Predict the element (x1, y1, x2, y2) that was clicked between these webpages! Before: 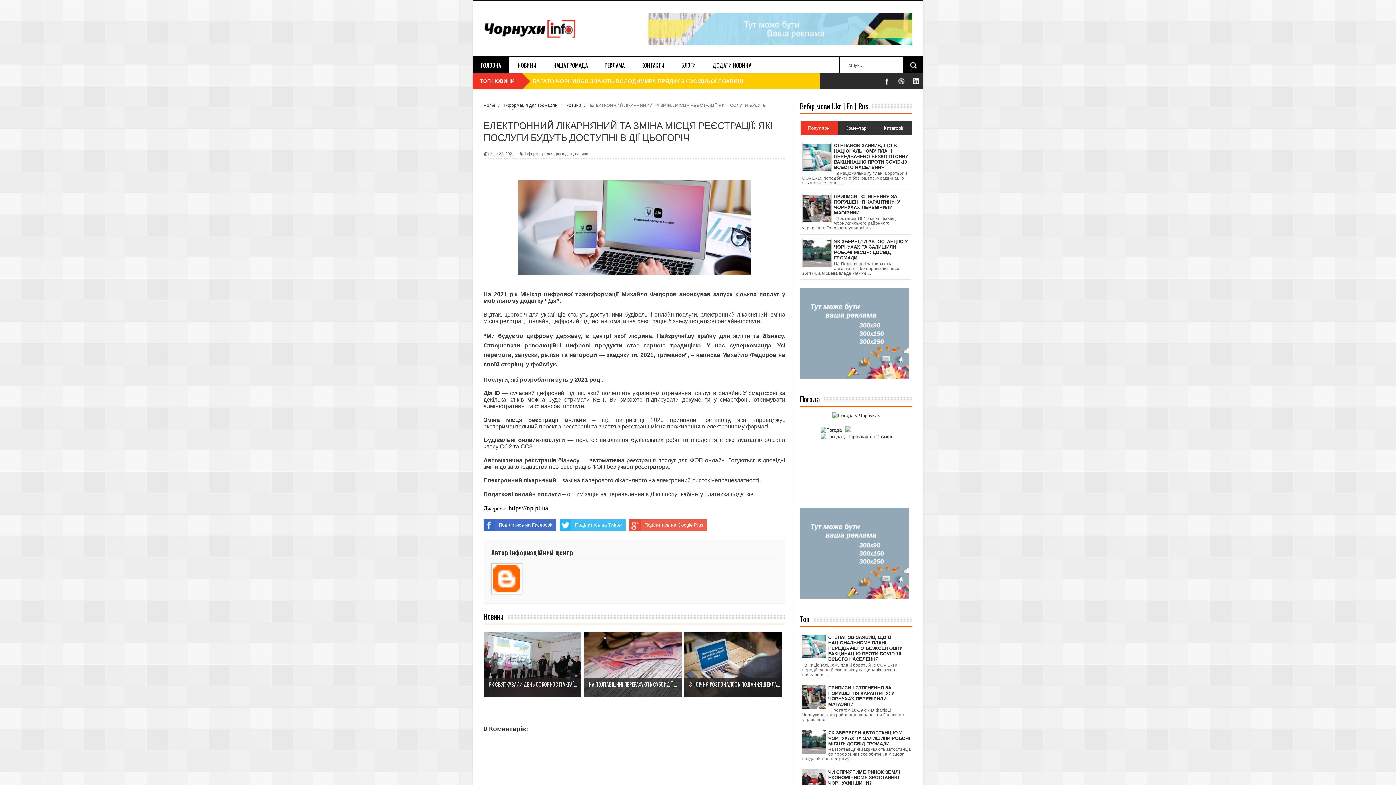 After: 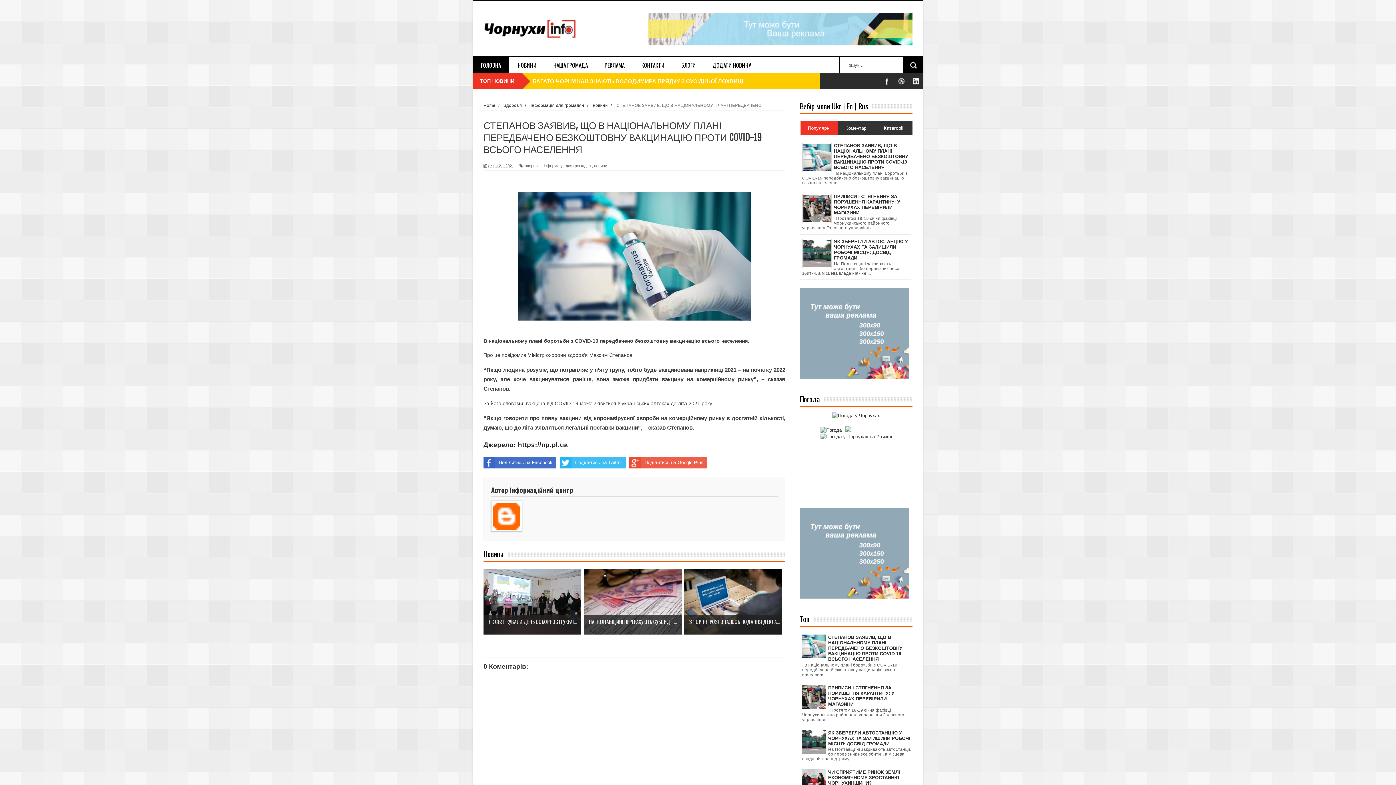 Action: label: СТЕПАНОВ ЗАЯВИВ, ЩО В НАЦІОНАЛЬНОМУ ПЛАНІ ПЕРЕДБАЧЕНО БЕЗКОШТОВНУ ВАКЦИНАЦІЮ ПРОТИ COVID-19 ВСЬОГО НАСЕЛЕННЯ bbox: (834, 142, 908, 170)